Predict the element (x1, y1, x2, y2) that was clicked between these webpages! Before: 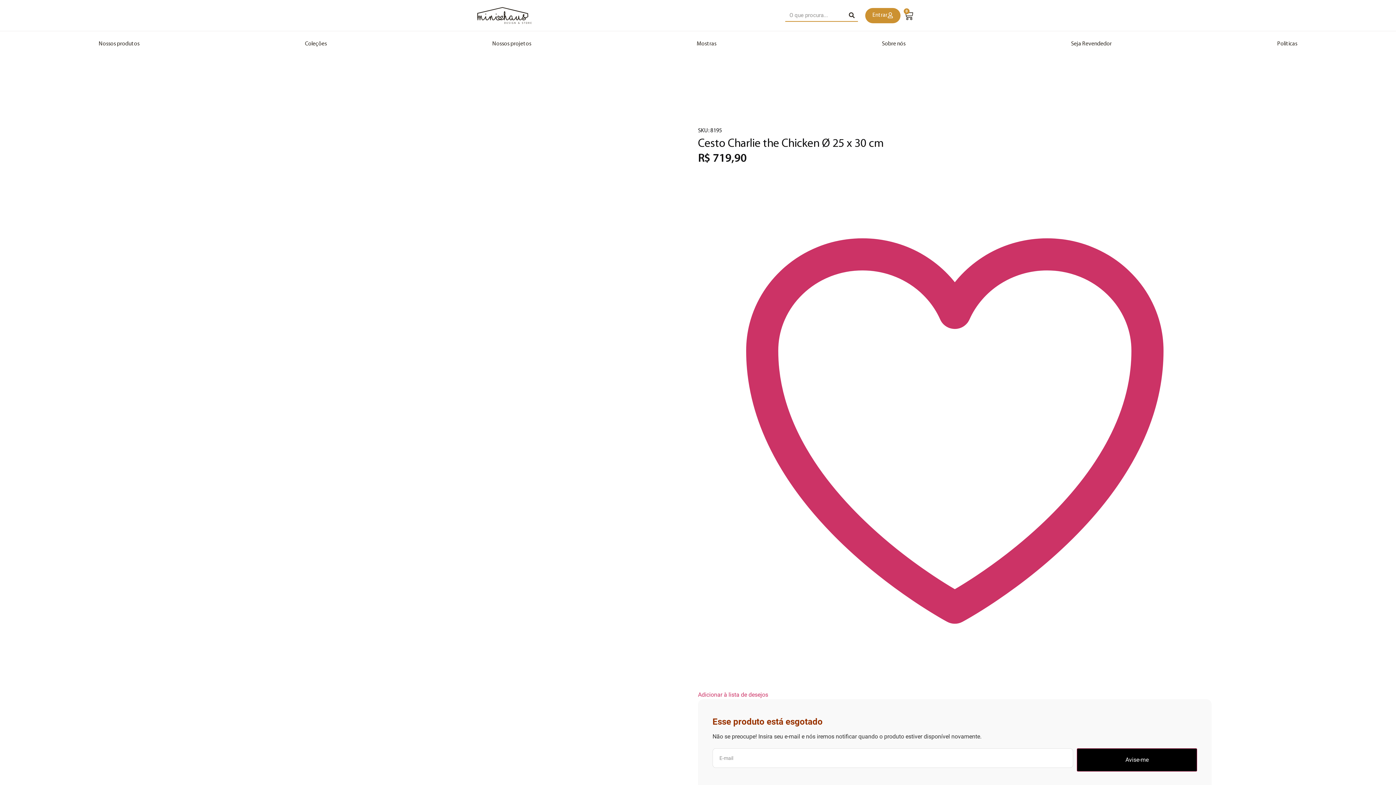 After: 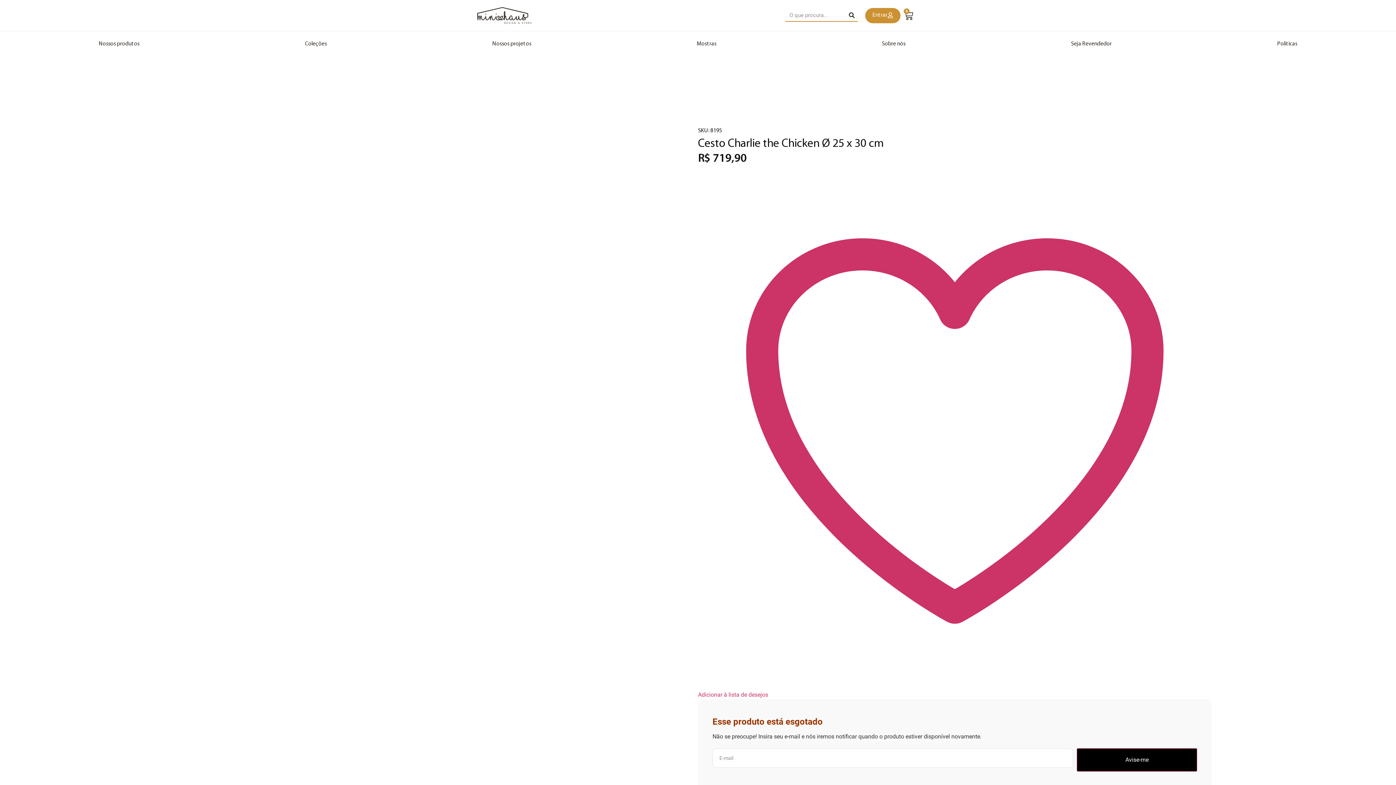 Action: bbox: (55, 126, 698, 135)